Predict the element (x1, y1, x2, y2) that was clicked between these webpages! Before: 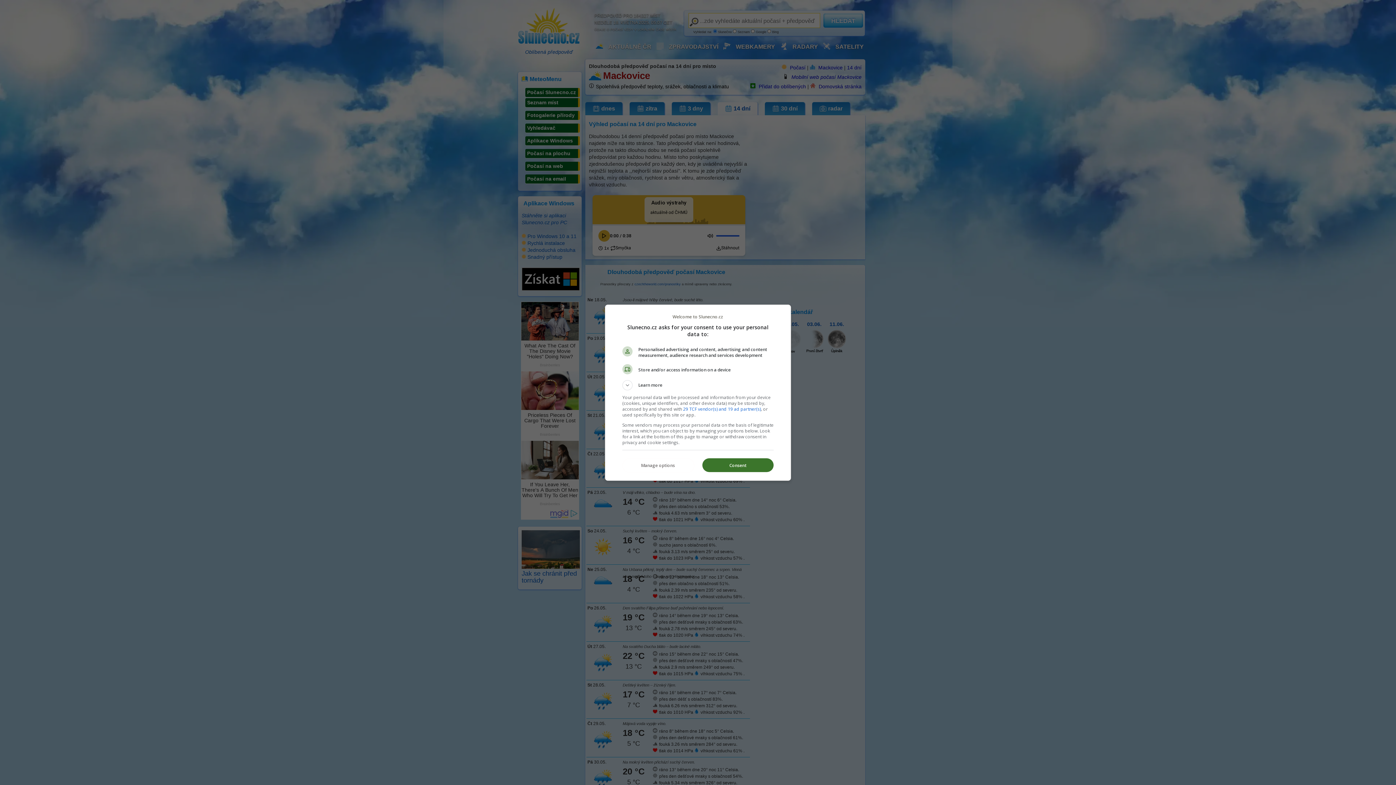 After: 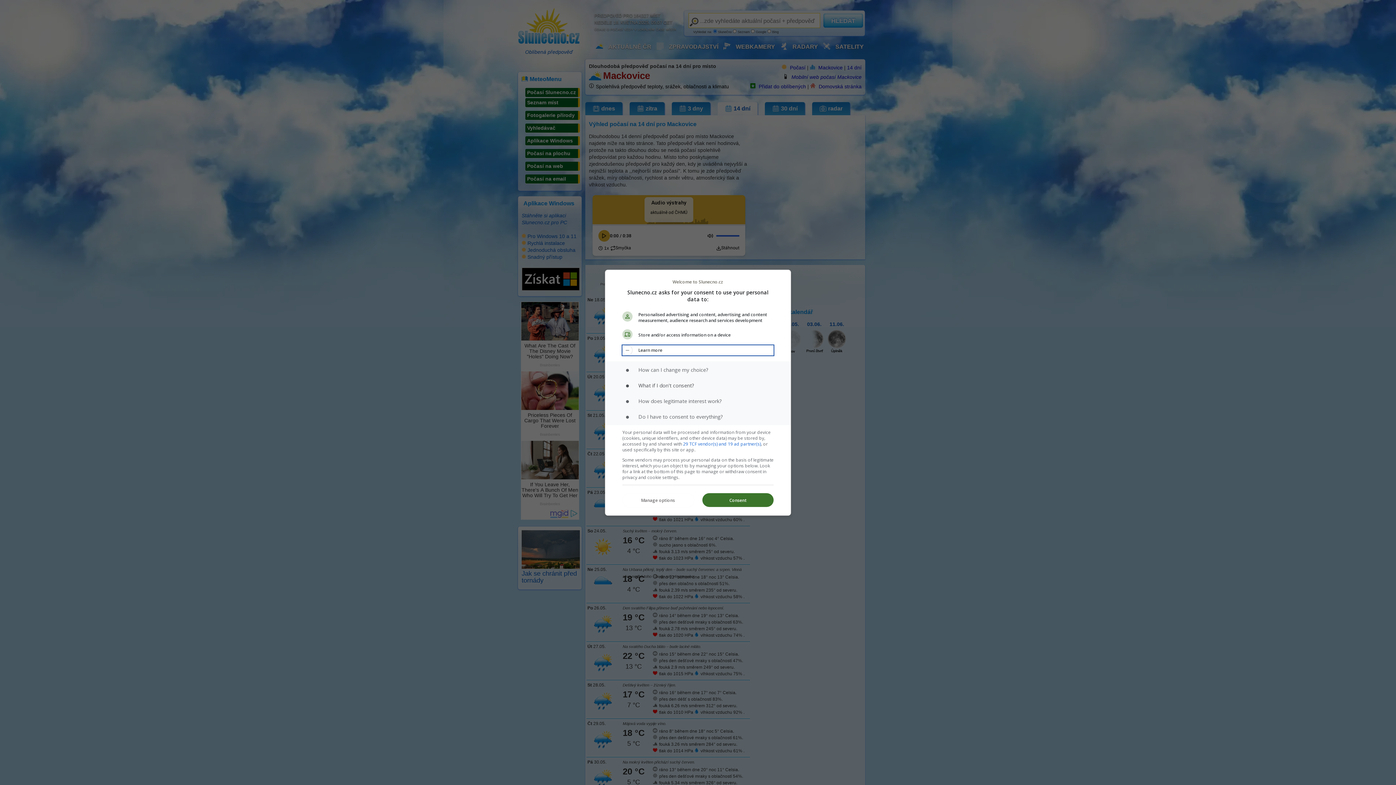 Action: bbox: (622, 380, 773, 390) label: Learn more